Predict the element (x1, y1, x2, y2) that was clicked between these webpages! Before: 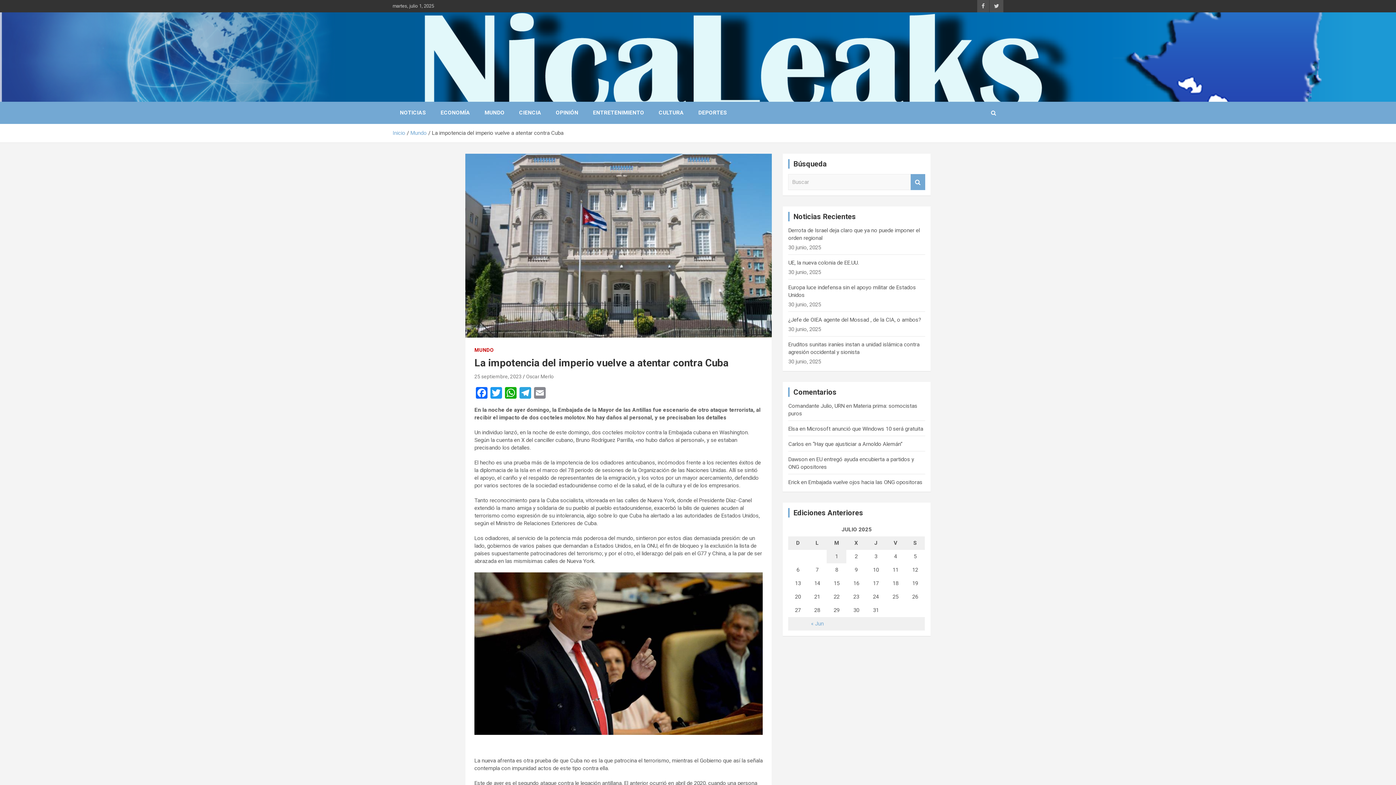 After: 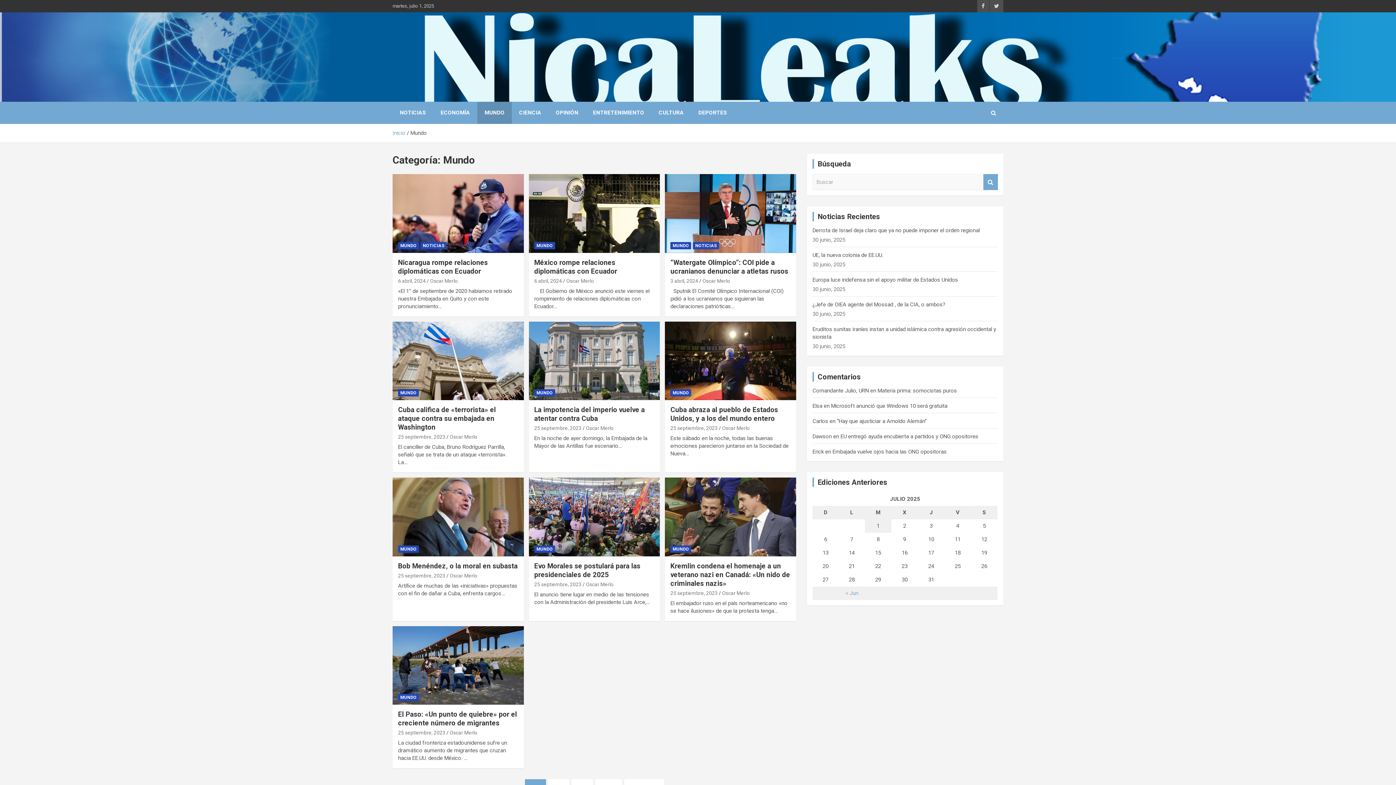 Action: bbox: (410, 129, 426, 136) label: Mundo